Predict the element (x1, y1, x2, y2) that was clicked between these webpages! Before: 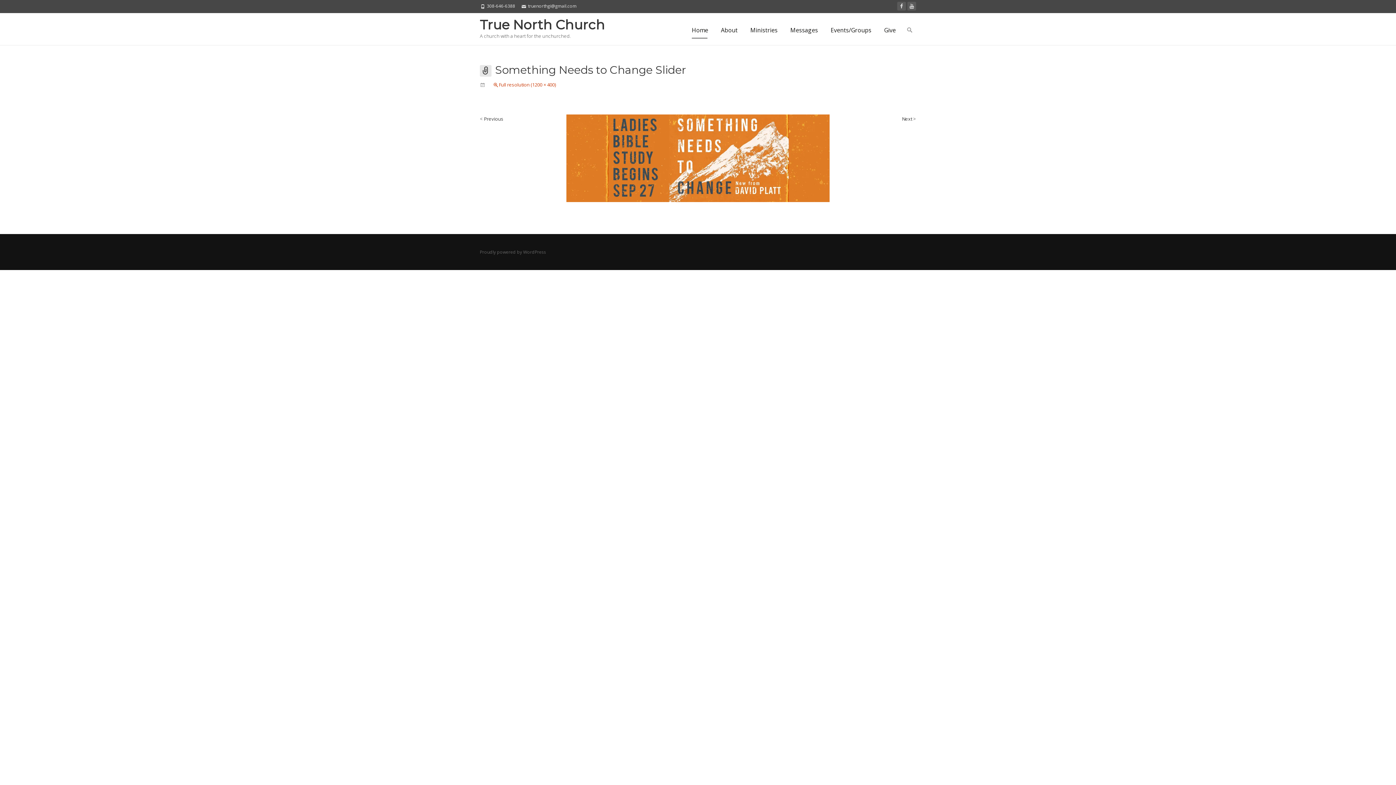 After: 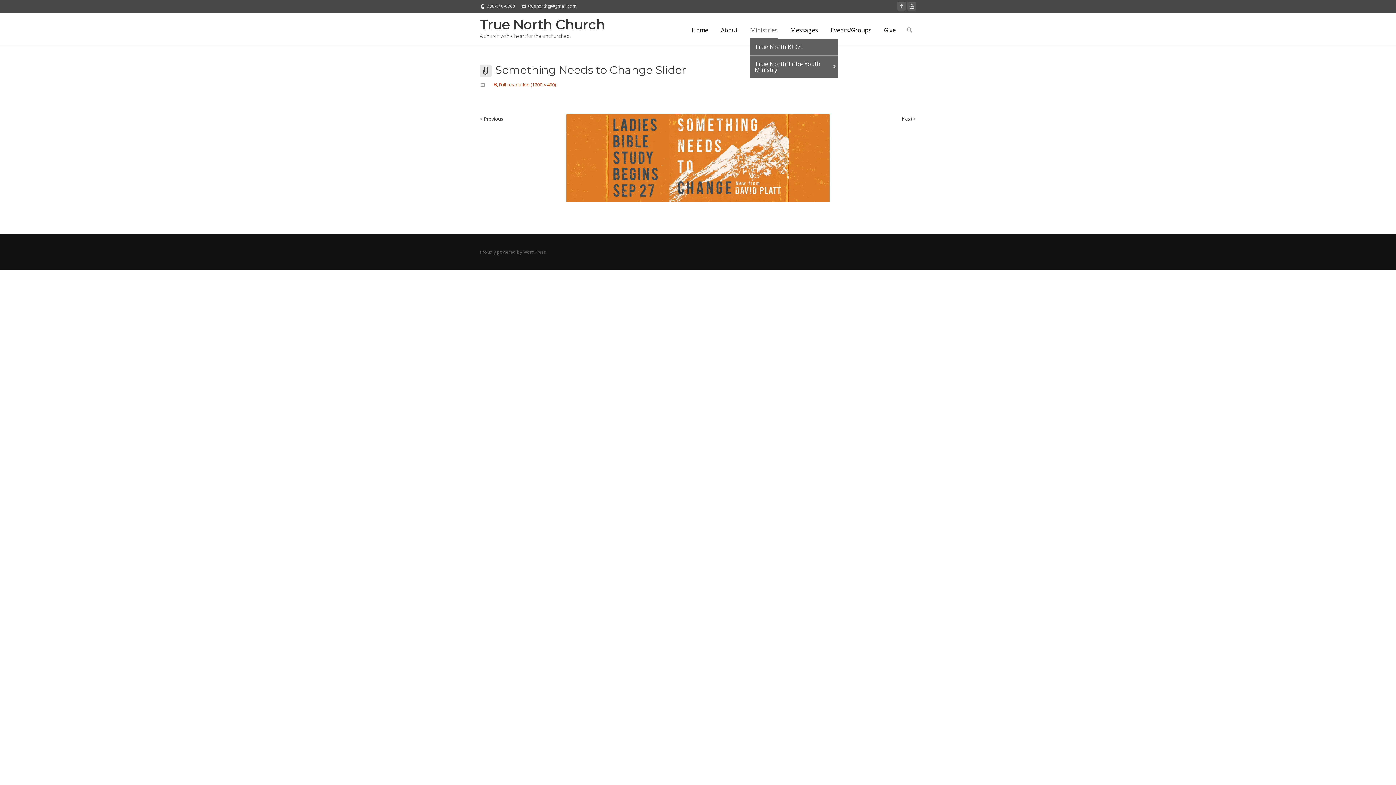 Action: label: Ministries bbox: (750, 21, 777, 38)